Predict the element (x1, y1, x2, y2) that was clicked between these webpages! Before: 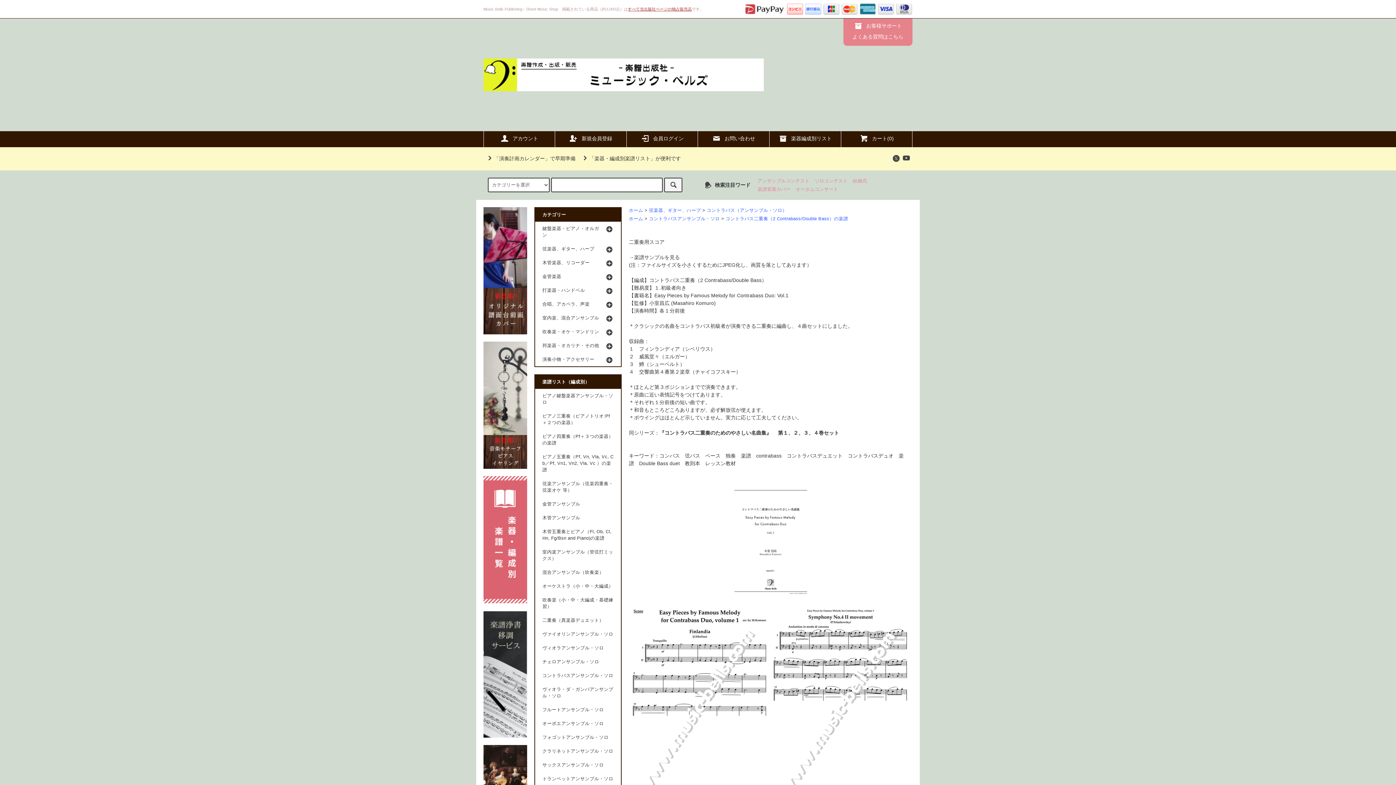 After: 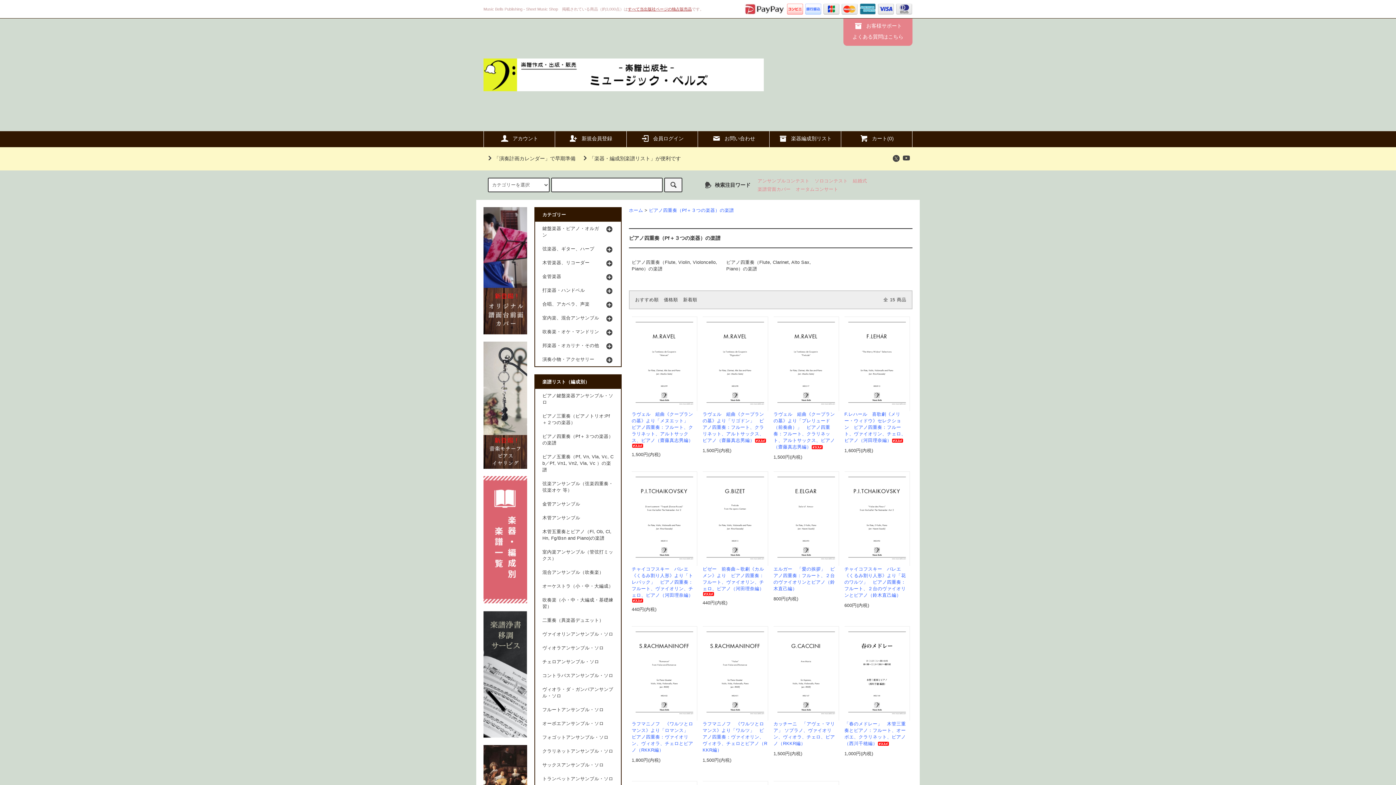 Action: label: ピアノ四重奏（Pf＋３つの楽器）の楽譜 bbox: (535, 429, 621, 450)